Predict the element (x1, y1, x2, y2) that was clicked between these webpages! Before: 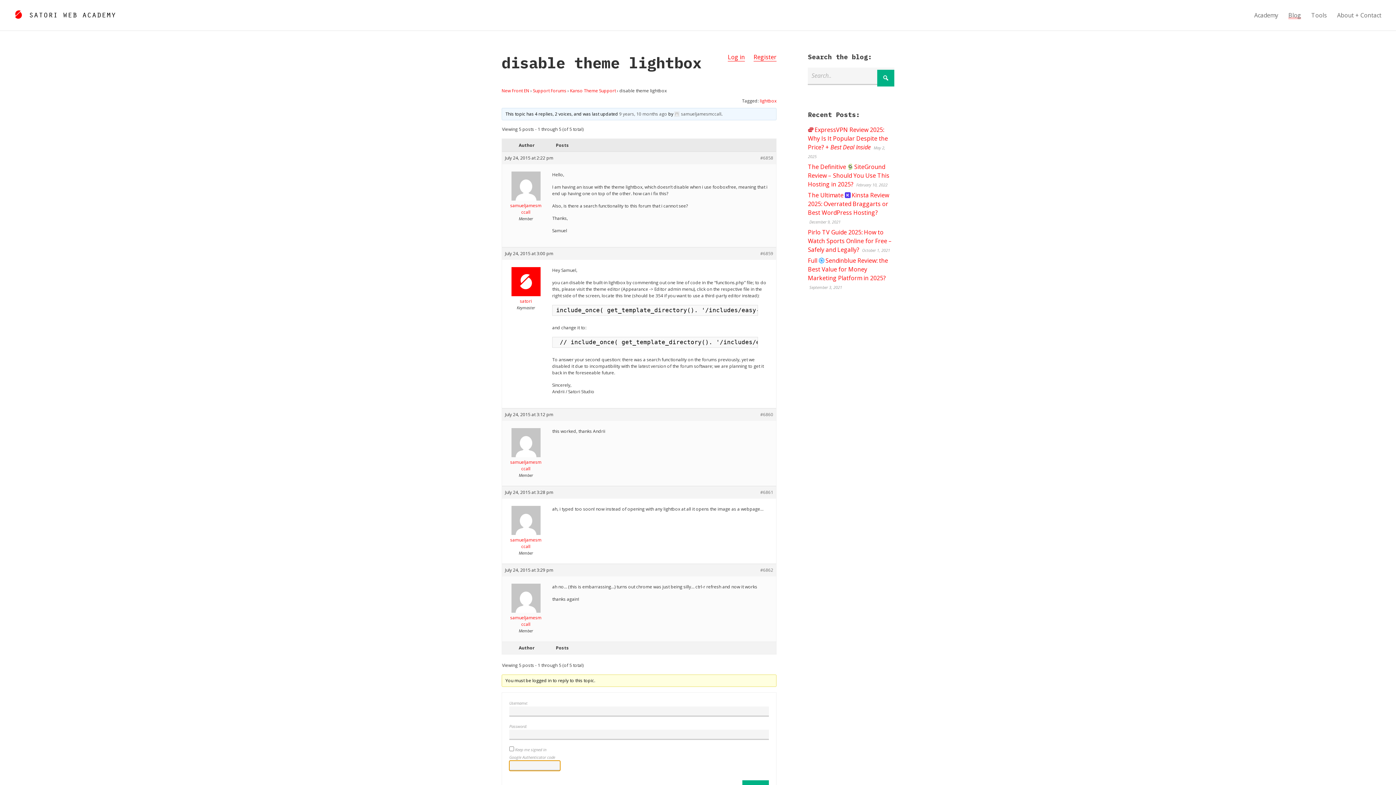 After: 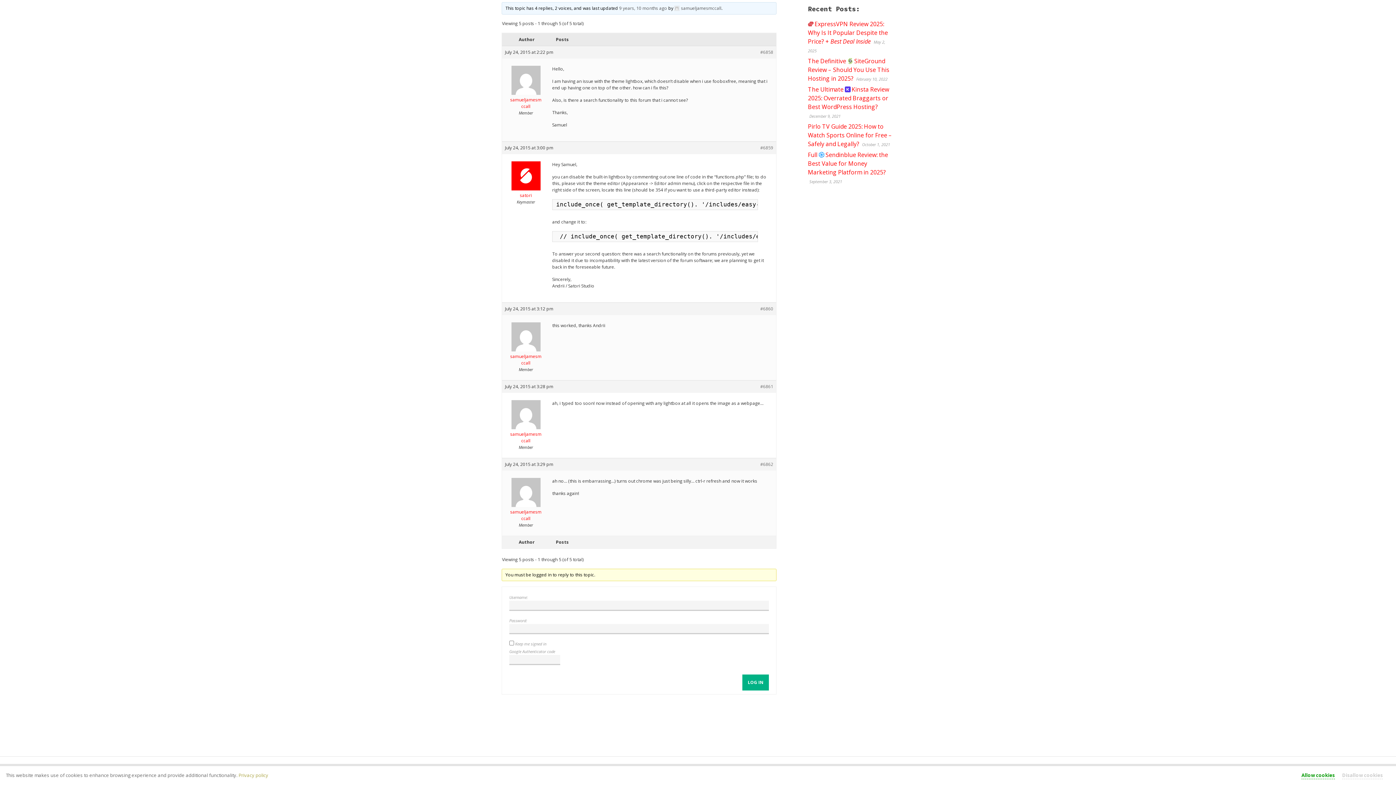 Action: bbox: (760, 411, 773, 418) label: #6860